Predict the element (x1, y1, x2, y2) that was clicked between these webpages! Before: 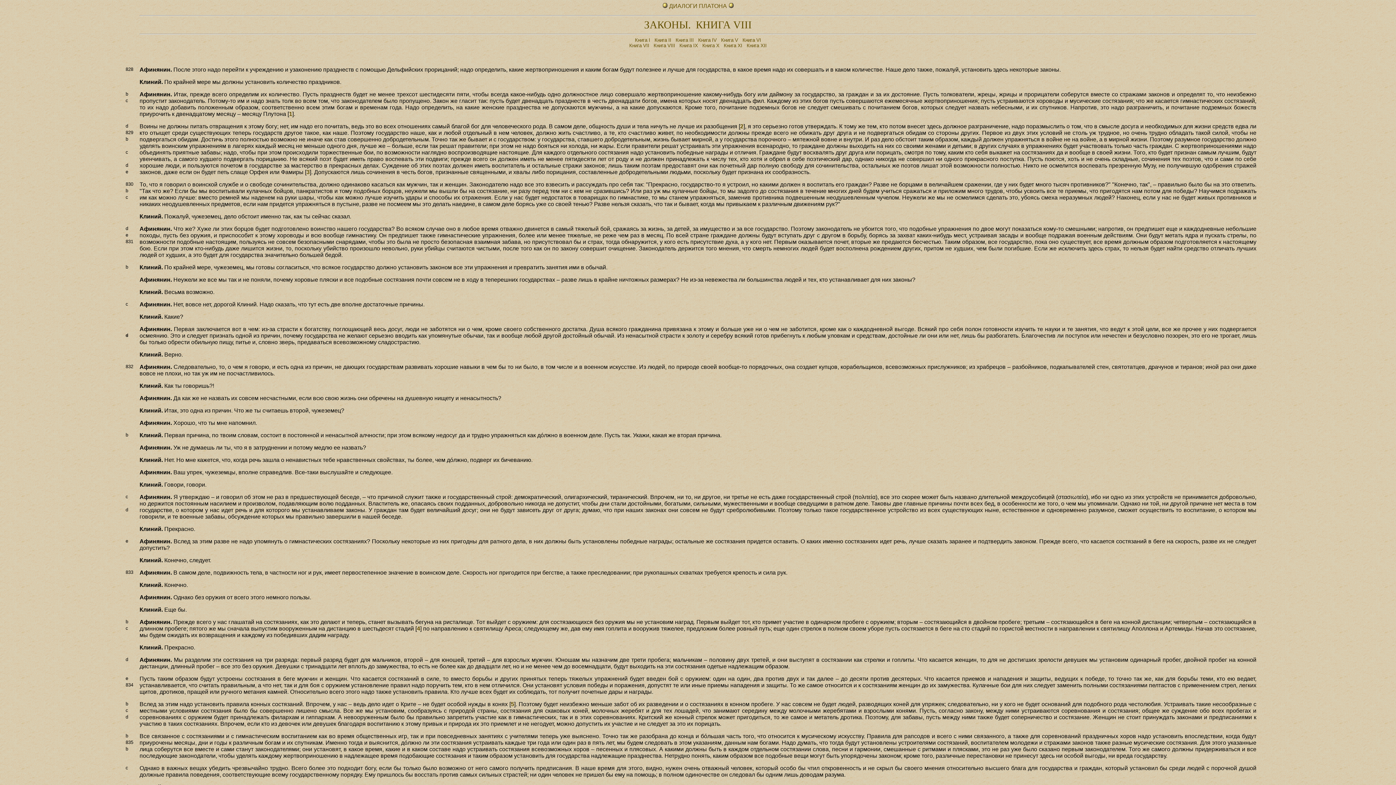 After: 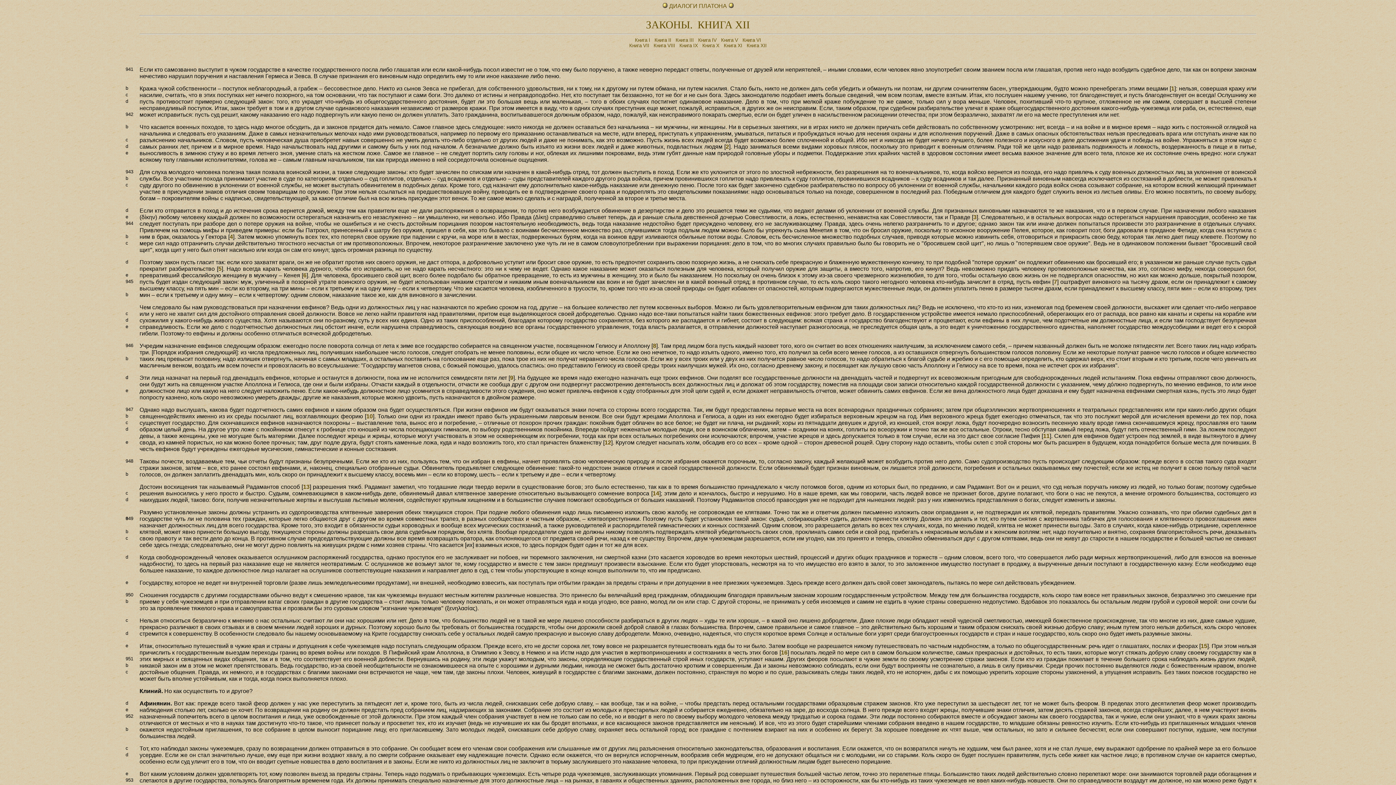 Action: label: Книга XII bbox: (746, 42, 766, 48)